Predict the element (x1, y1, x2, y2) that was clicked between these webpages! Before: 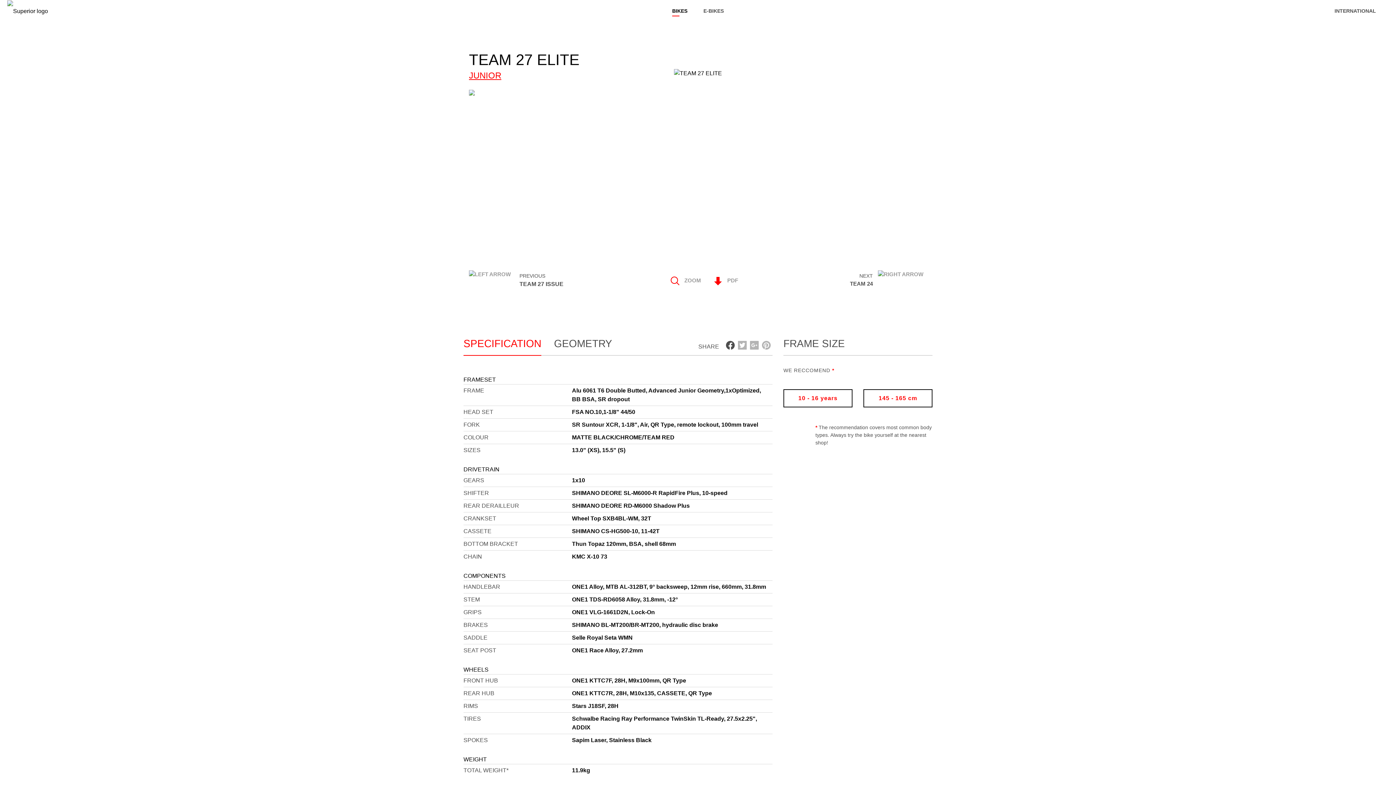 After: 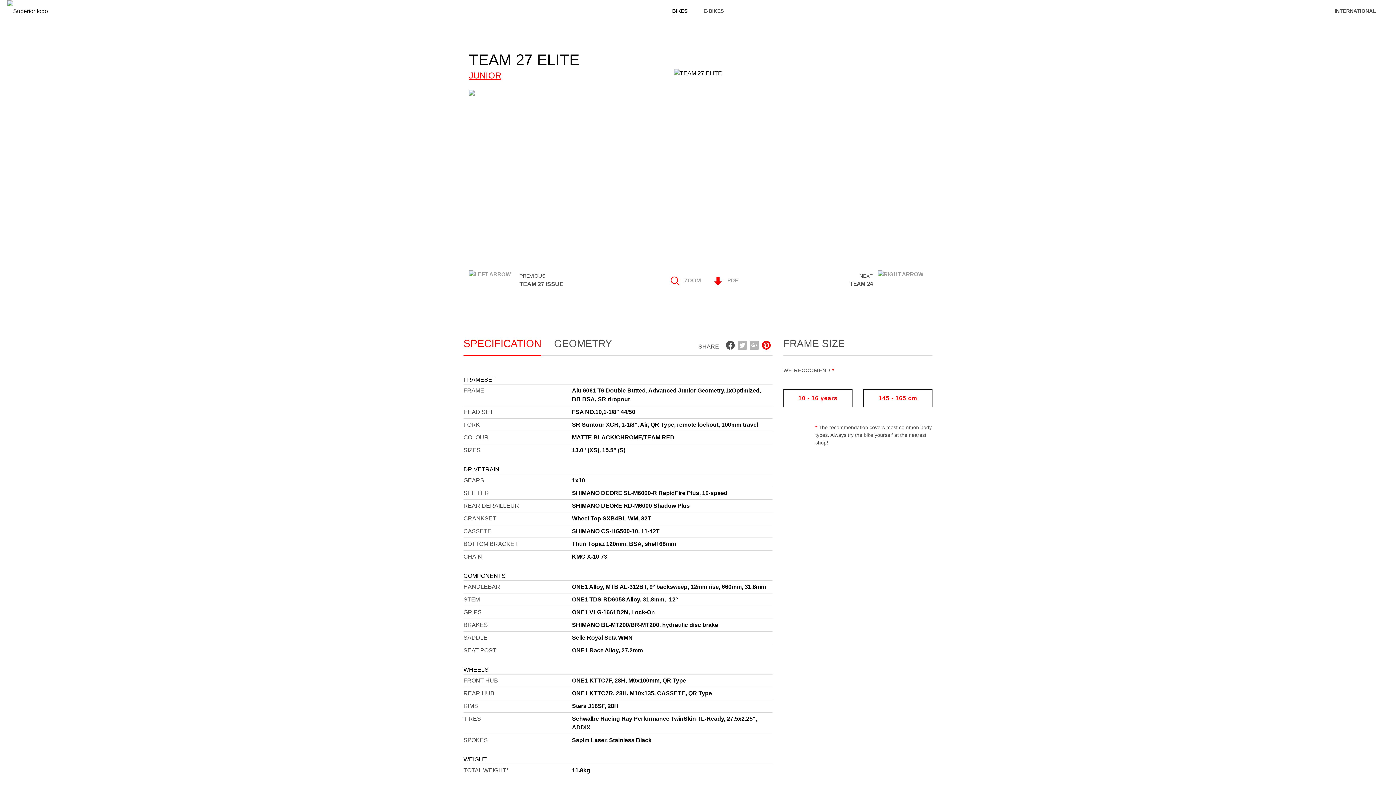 Action: bbox: (762, 341, 770, 352)